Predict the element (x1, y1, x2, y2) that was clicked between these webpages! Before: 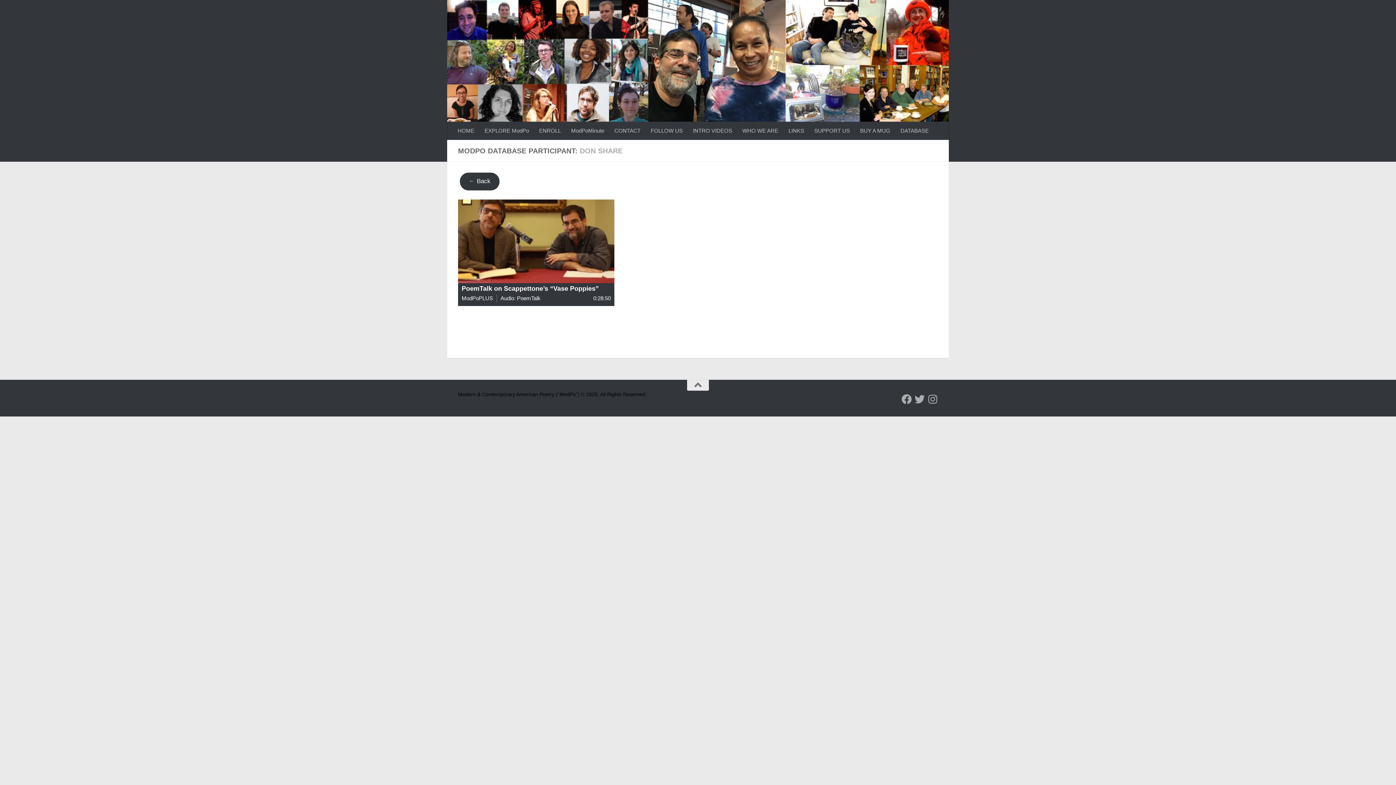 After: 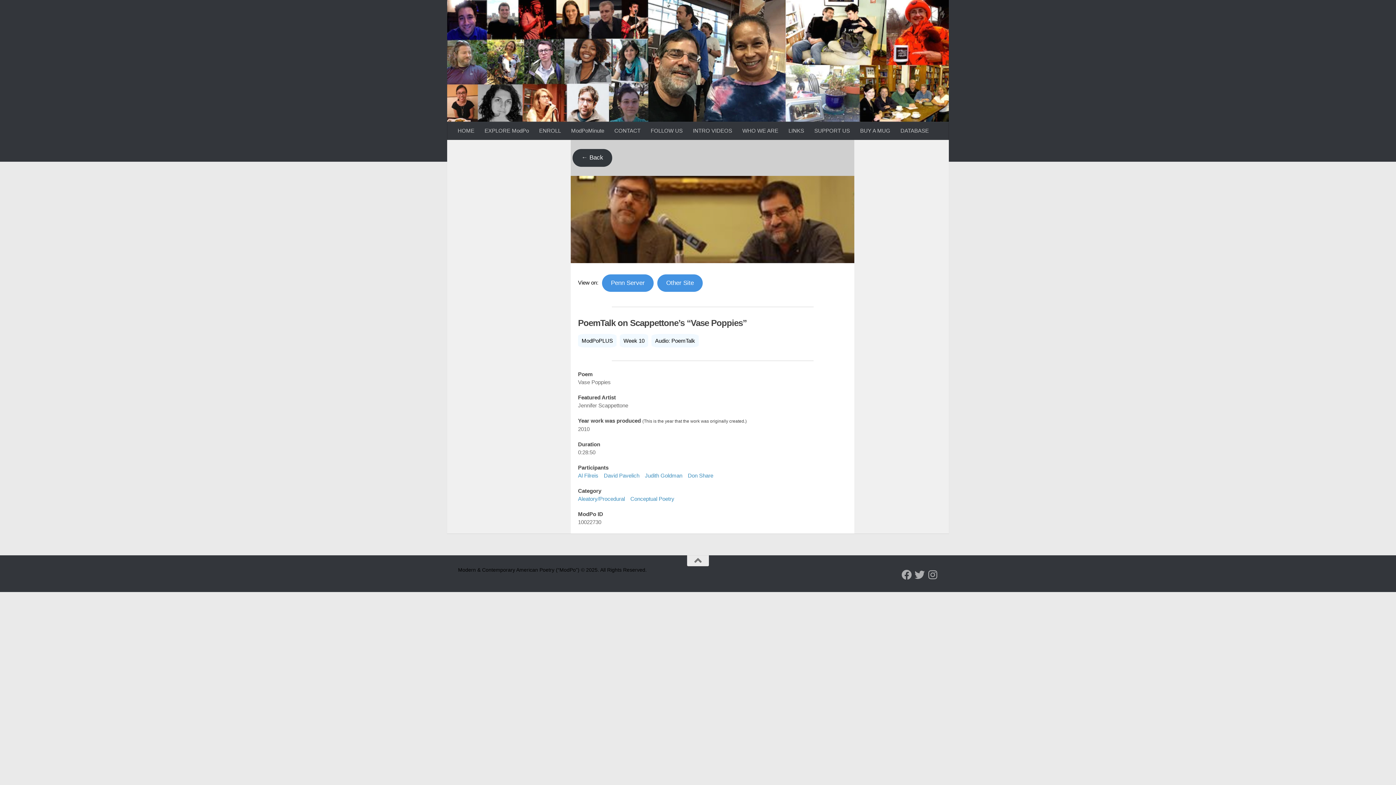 Action: bbox: (458, 199, 614, 283)